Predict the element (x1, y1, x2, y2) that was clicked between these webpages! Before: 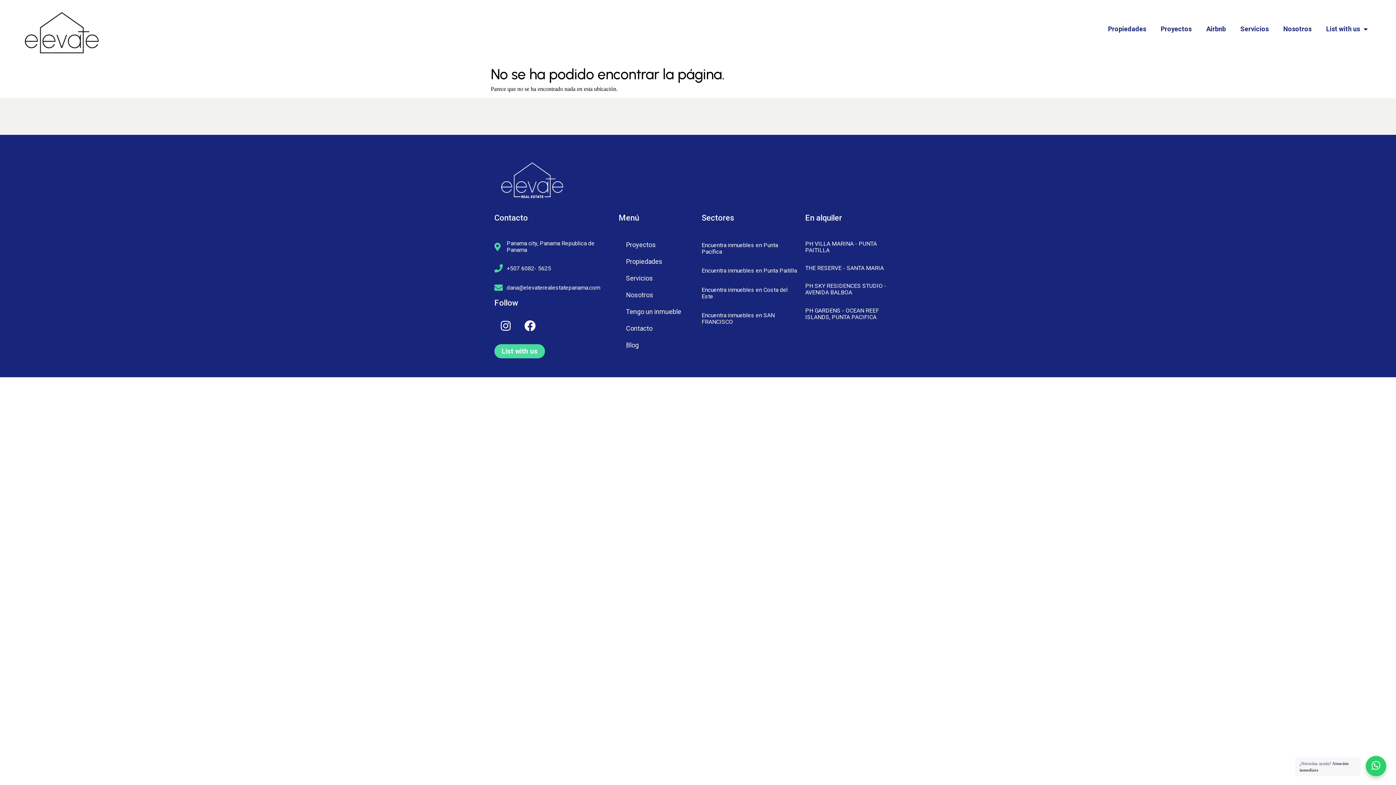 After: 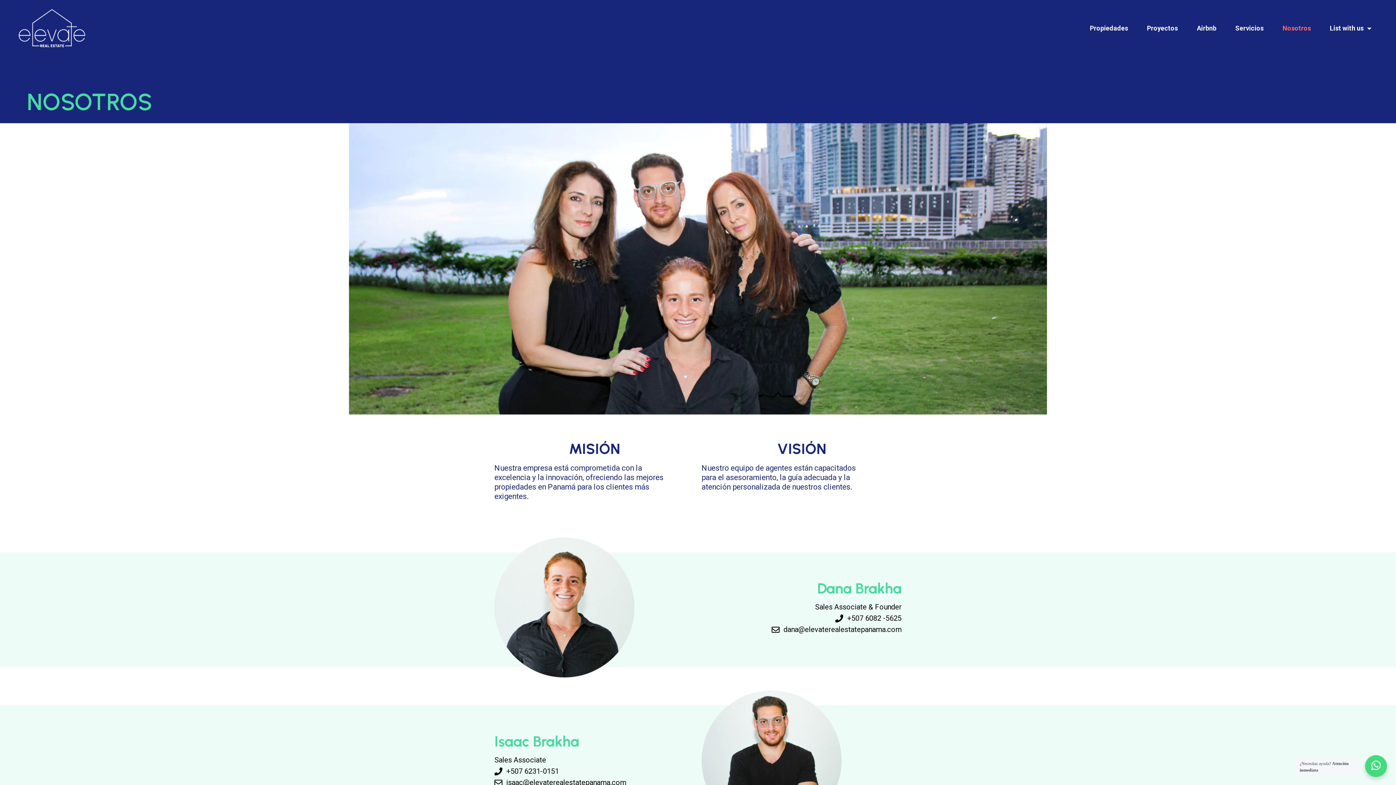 Action: label: Nosotros bbox: (618, 286, 694, 303)